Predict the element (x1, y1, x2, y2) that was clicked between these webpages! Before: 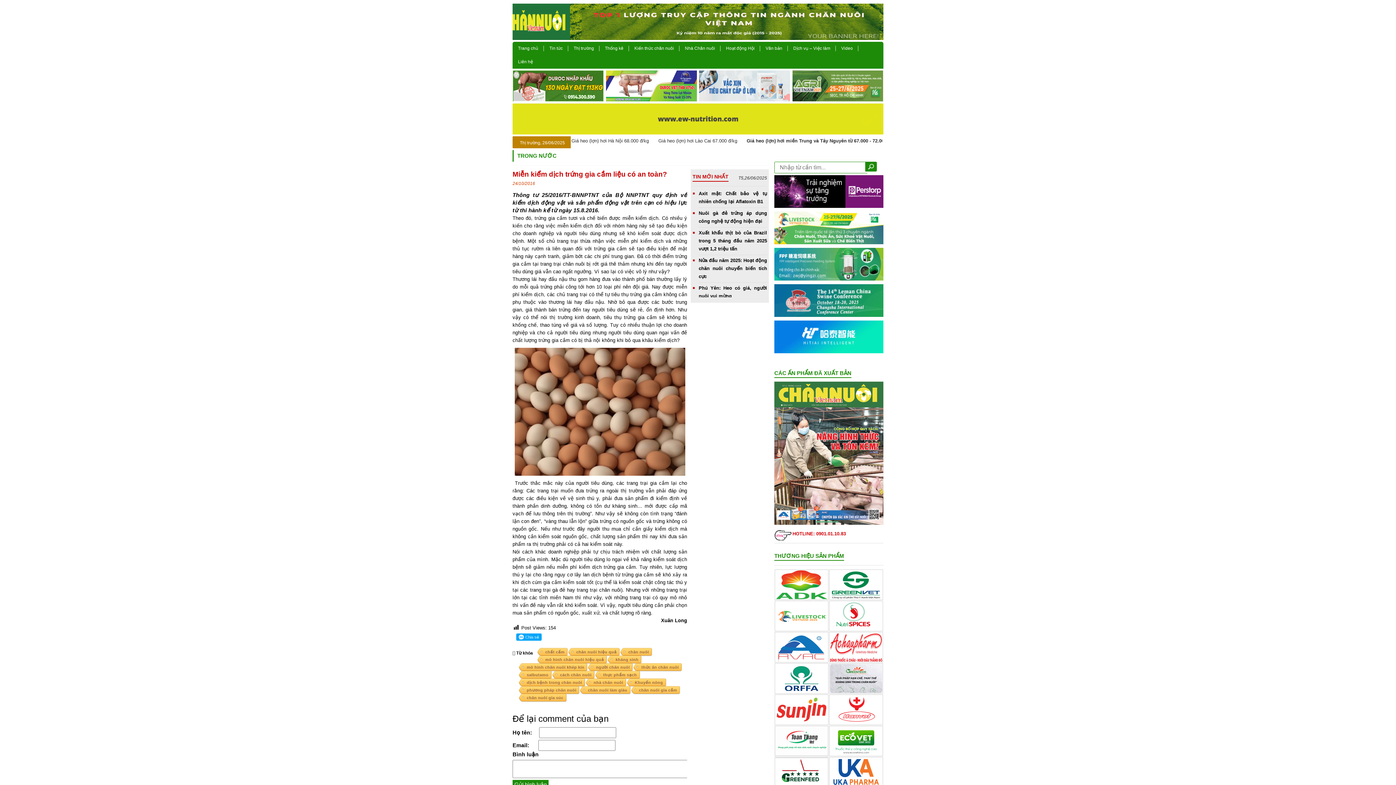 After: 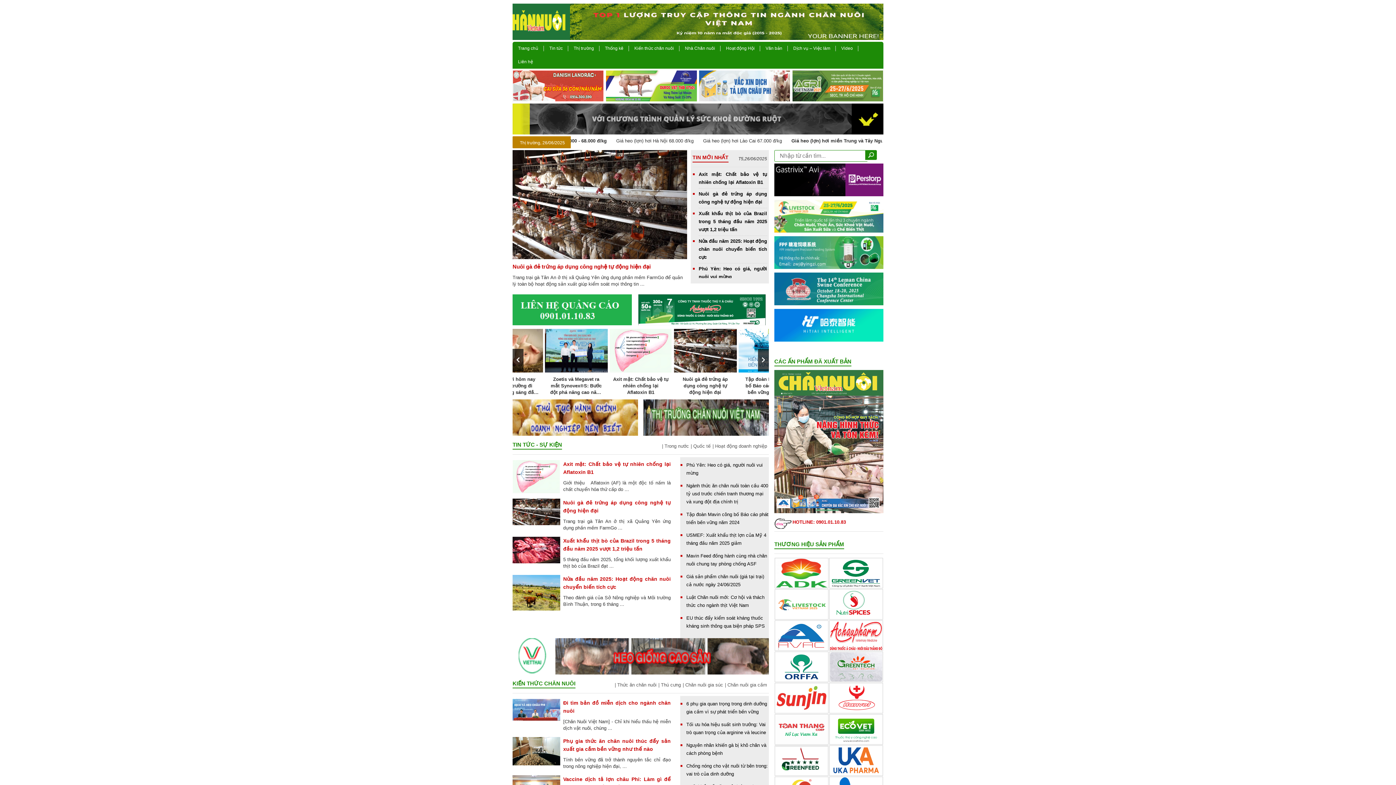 Action: bbox: (501, 18, 570, 24)